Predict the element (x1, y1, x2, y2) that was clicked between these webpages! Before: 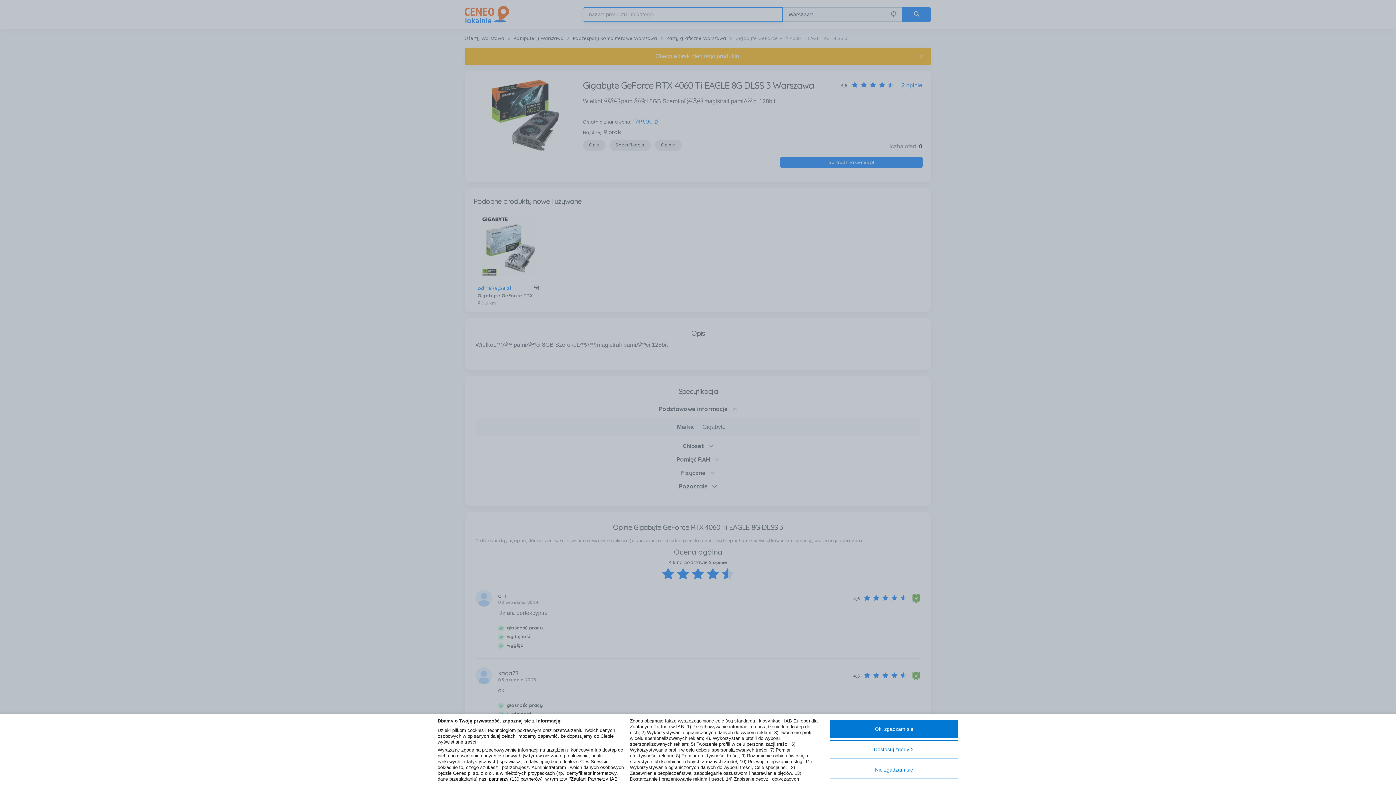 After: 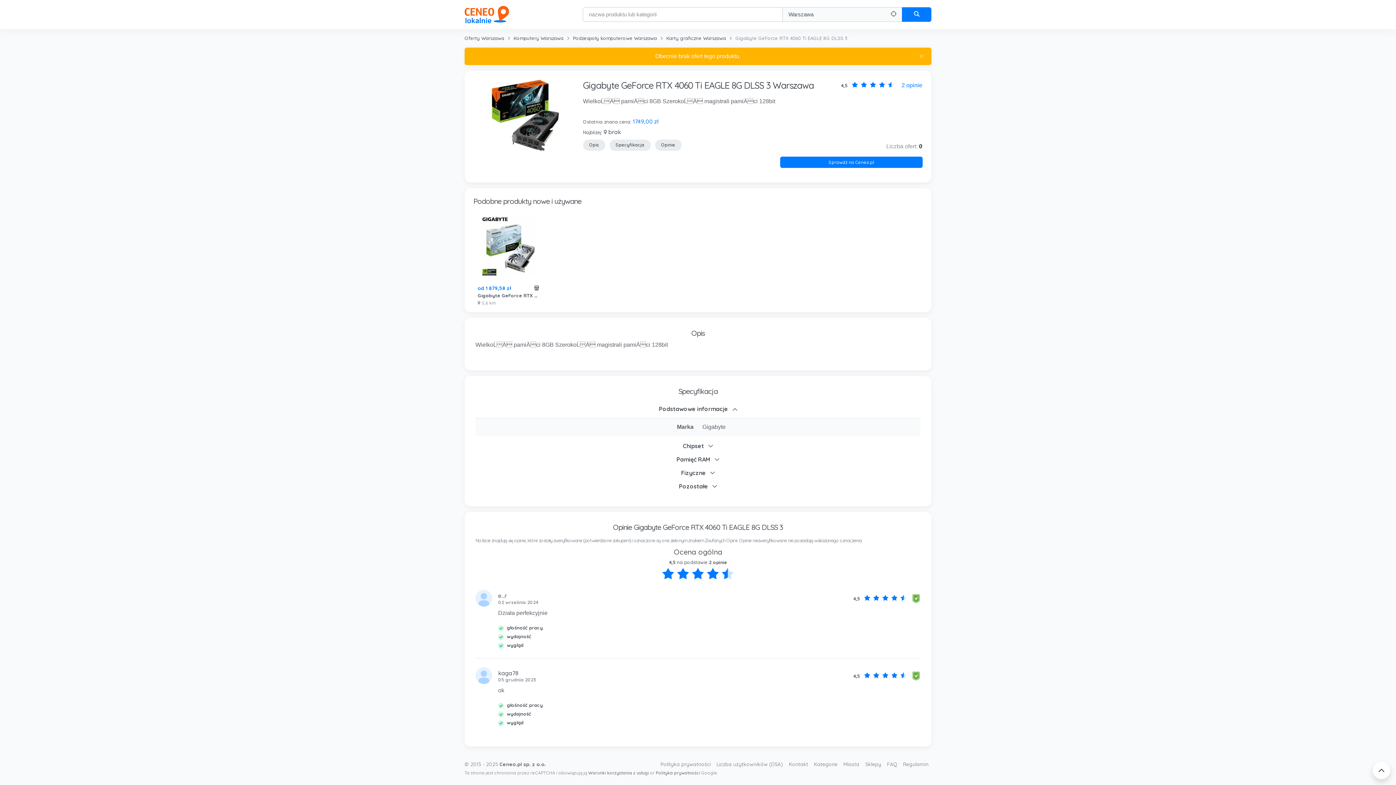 Action: bbox: (830, 761, 958, 779) label: Nie zgadzam się